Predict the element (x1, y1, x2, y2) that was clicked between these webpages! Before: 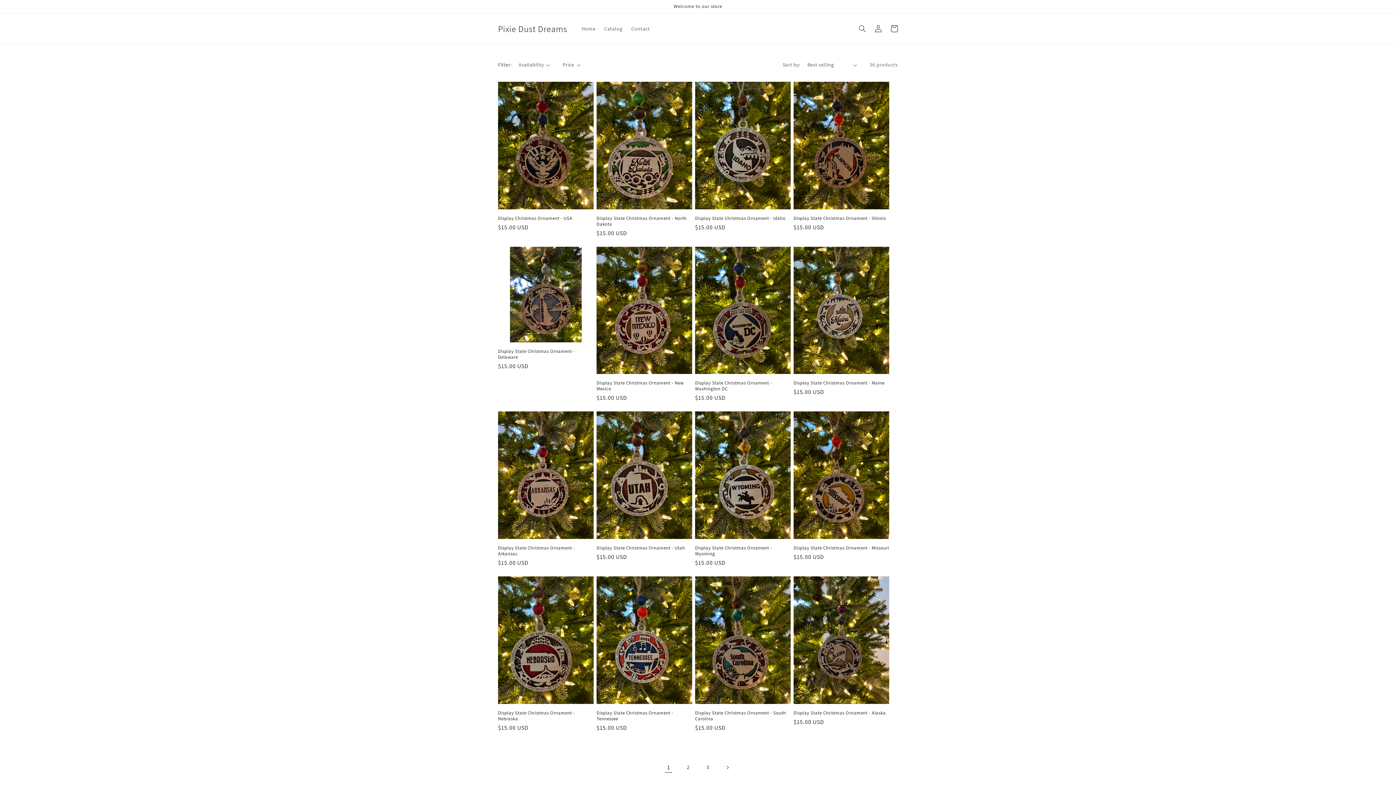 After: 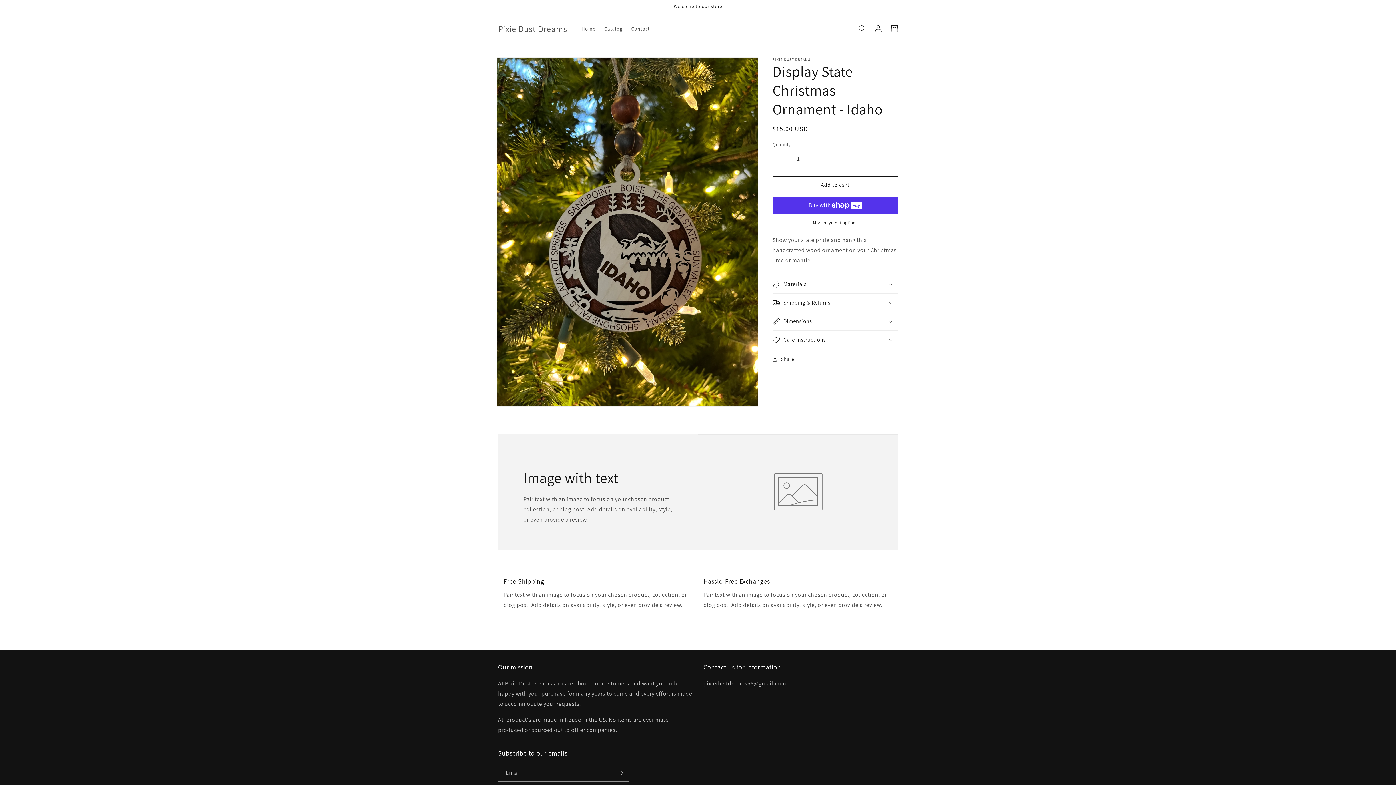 Action: label: Display State Christmas Ornament - Idaho bbox: (695, 215, 790, 221)